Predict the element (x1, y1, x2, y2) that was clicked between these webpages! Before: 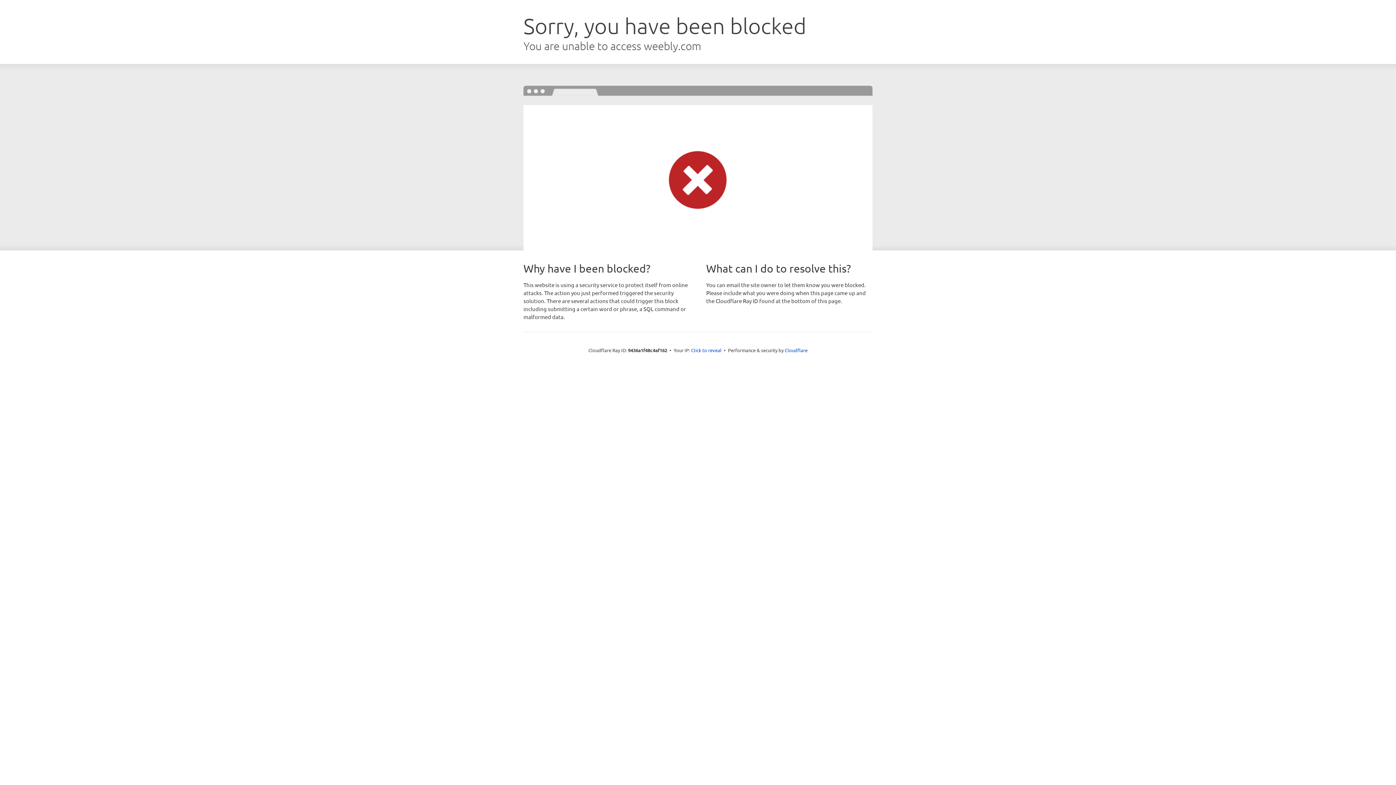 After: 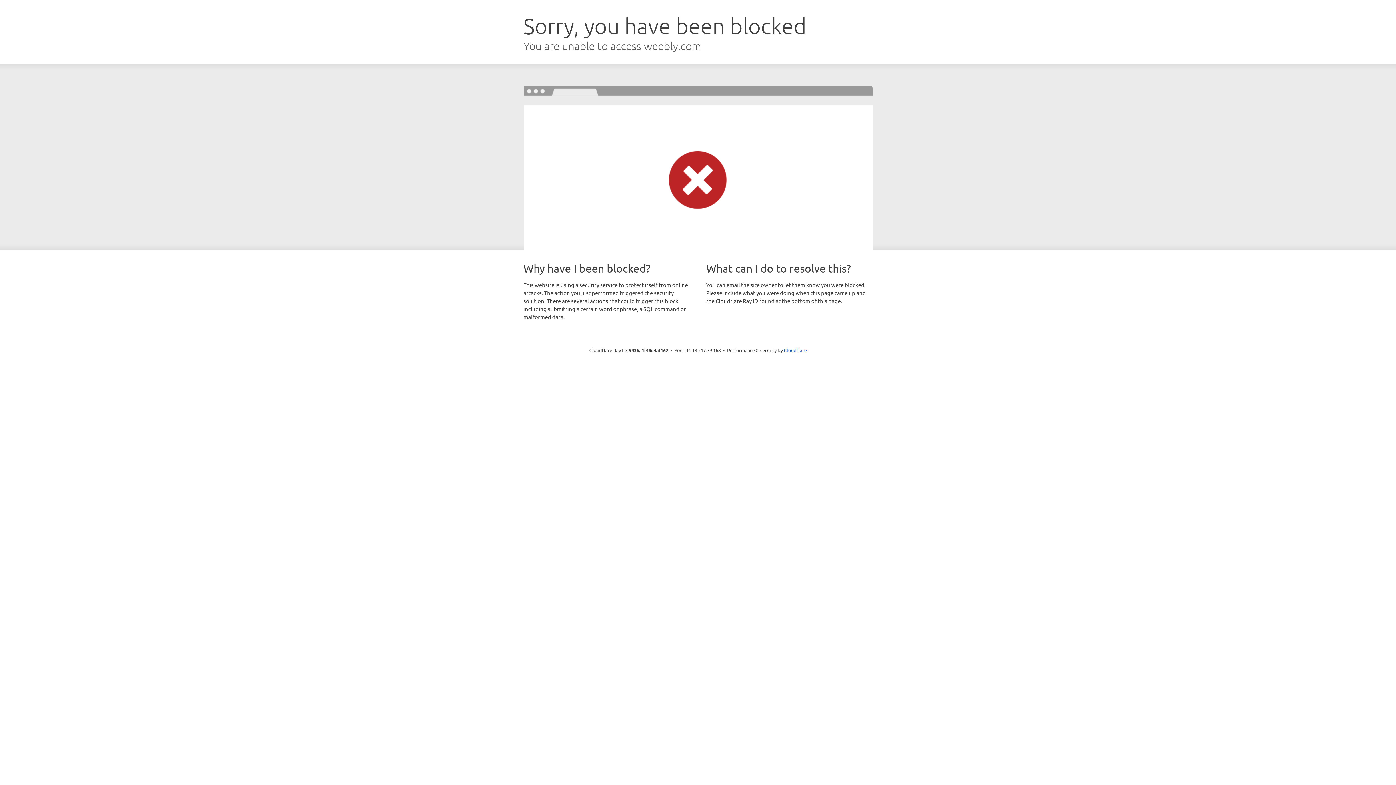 Action: label: Click to reveal bbox: (691, 346, 721, 353)